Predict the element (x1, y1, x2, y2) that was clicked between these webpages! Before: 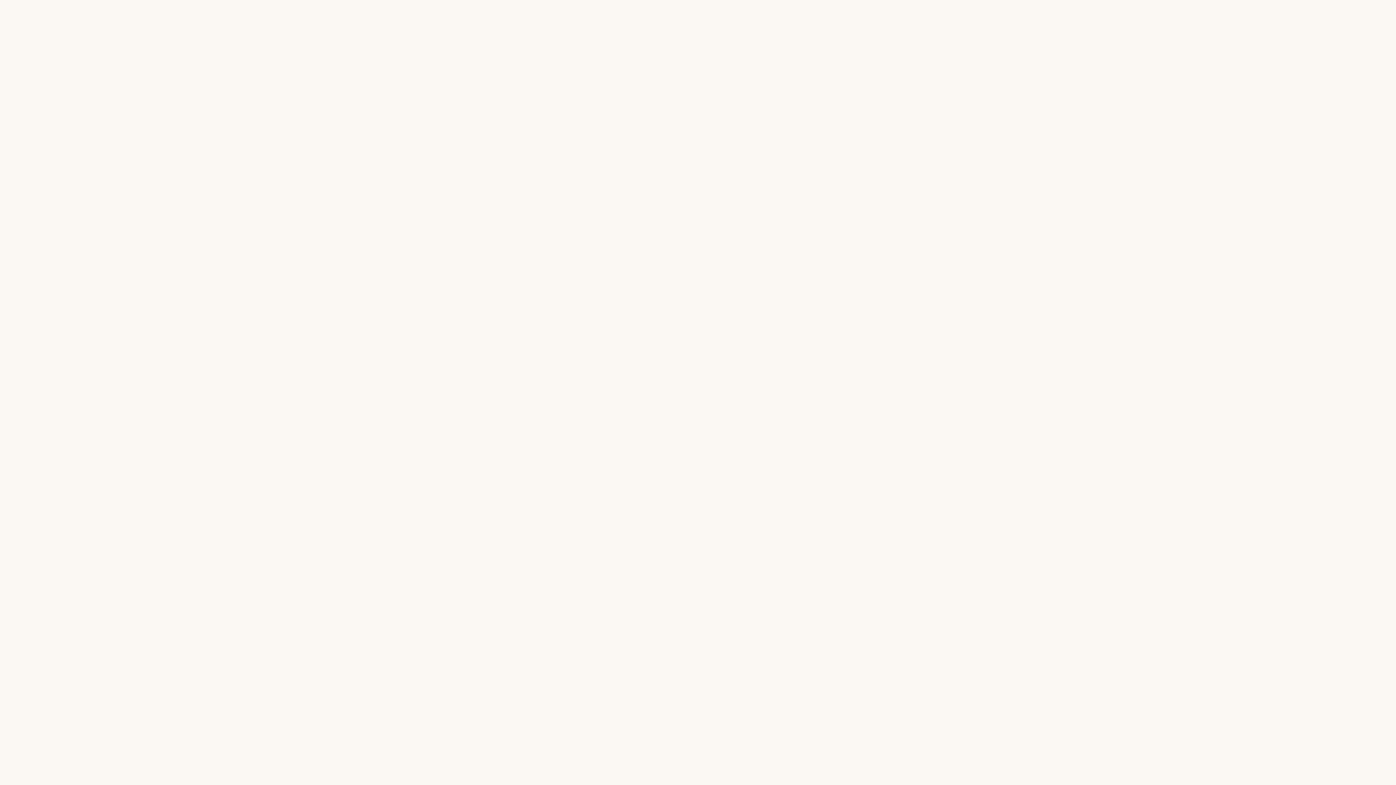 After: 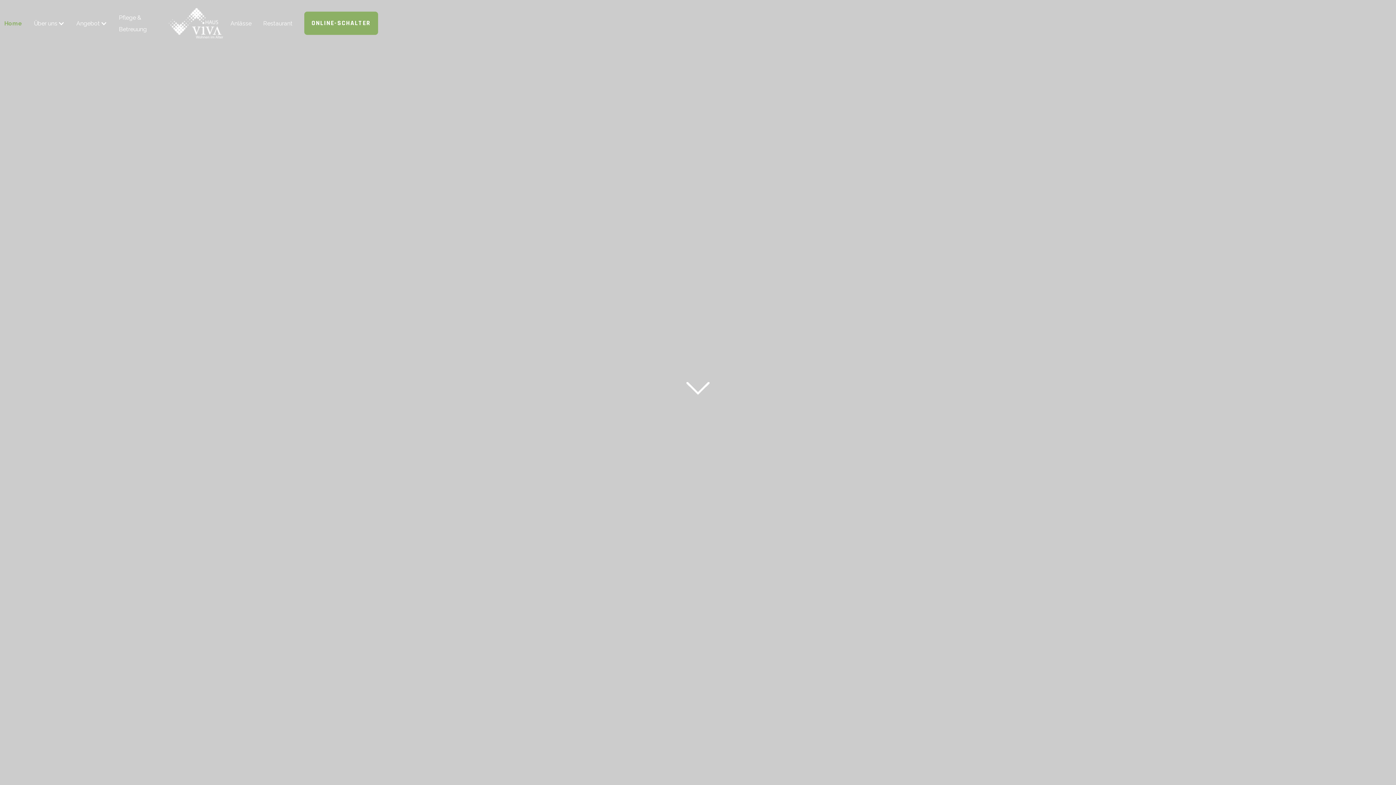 Action: bbox: (650, 176, 745, 199) label: AUF UNSERE HOME-SEITE